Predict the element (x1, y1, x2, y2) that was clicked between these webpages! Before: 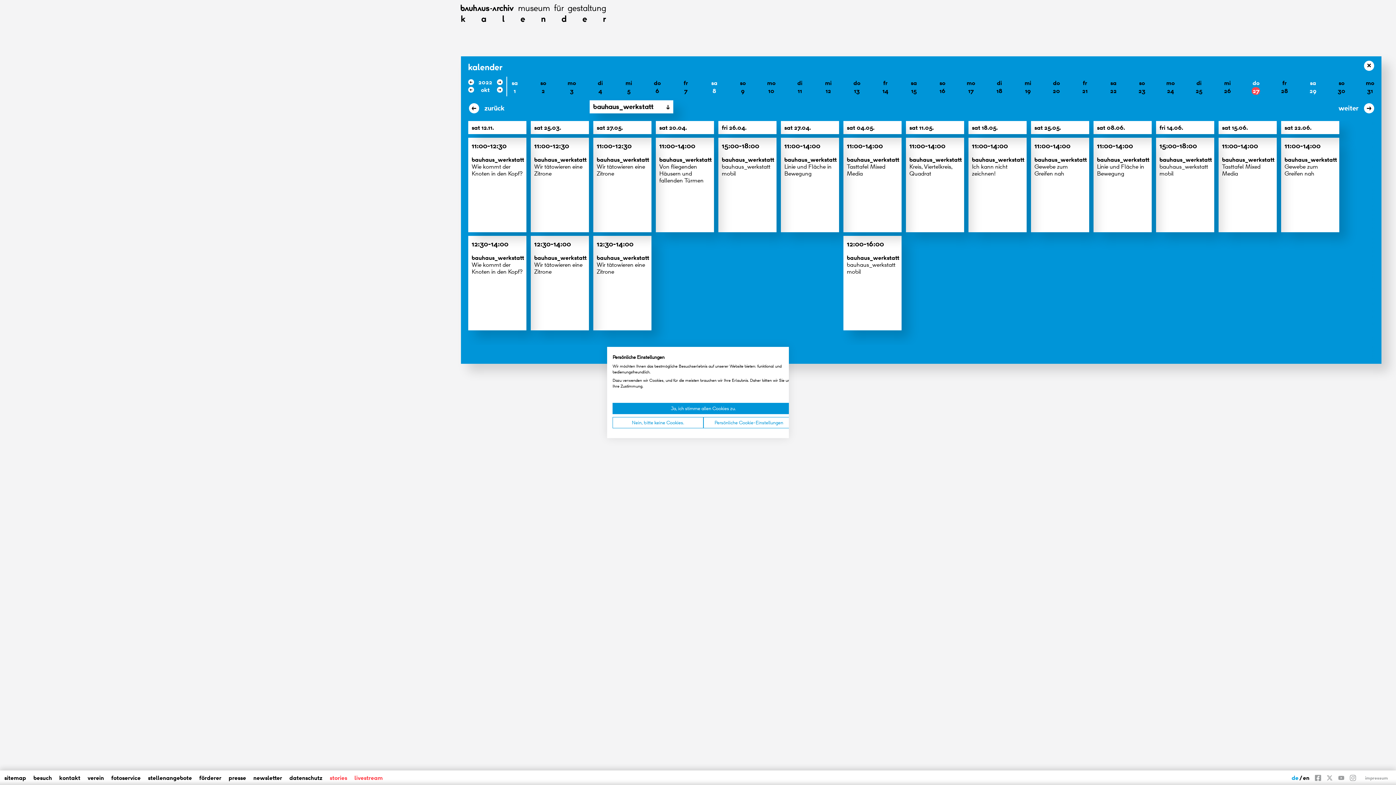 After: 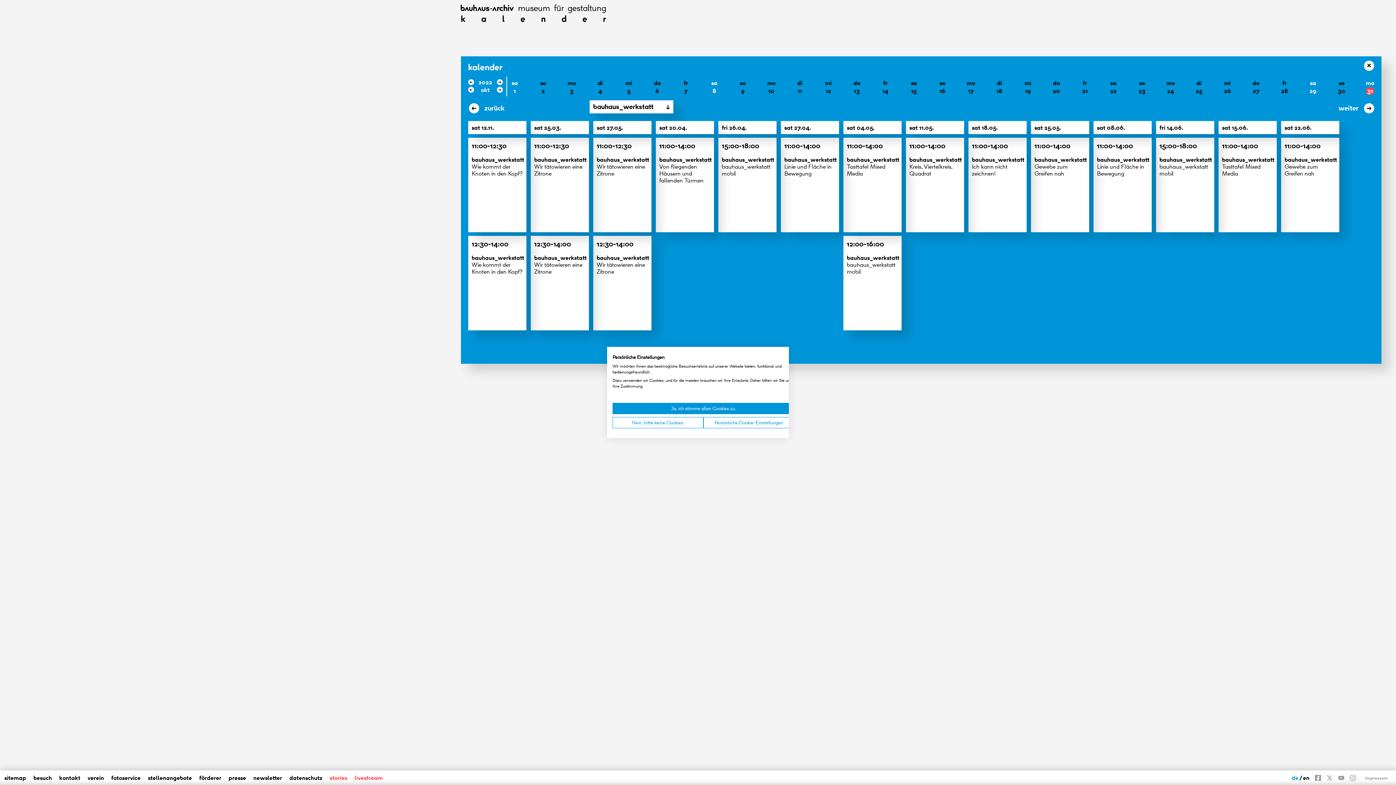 Action: bbox: (1366, 78, 1374, 94) label: mo
31